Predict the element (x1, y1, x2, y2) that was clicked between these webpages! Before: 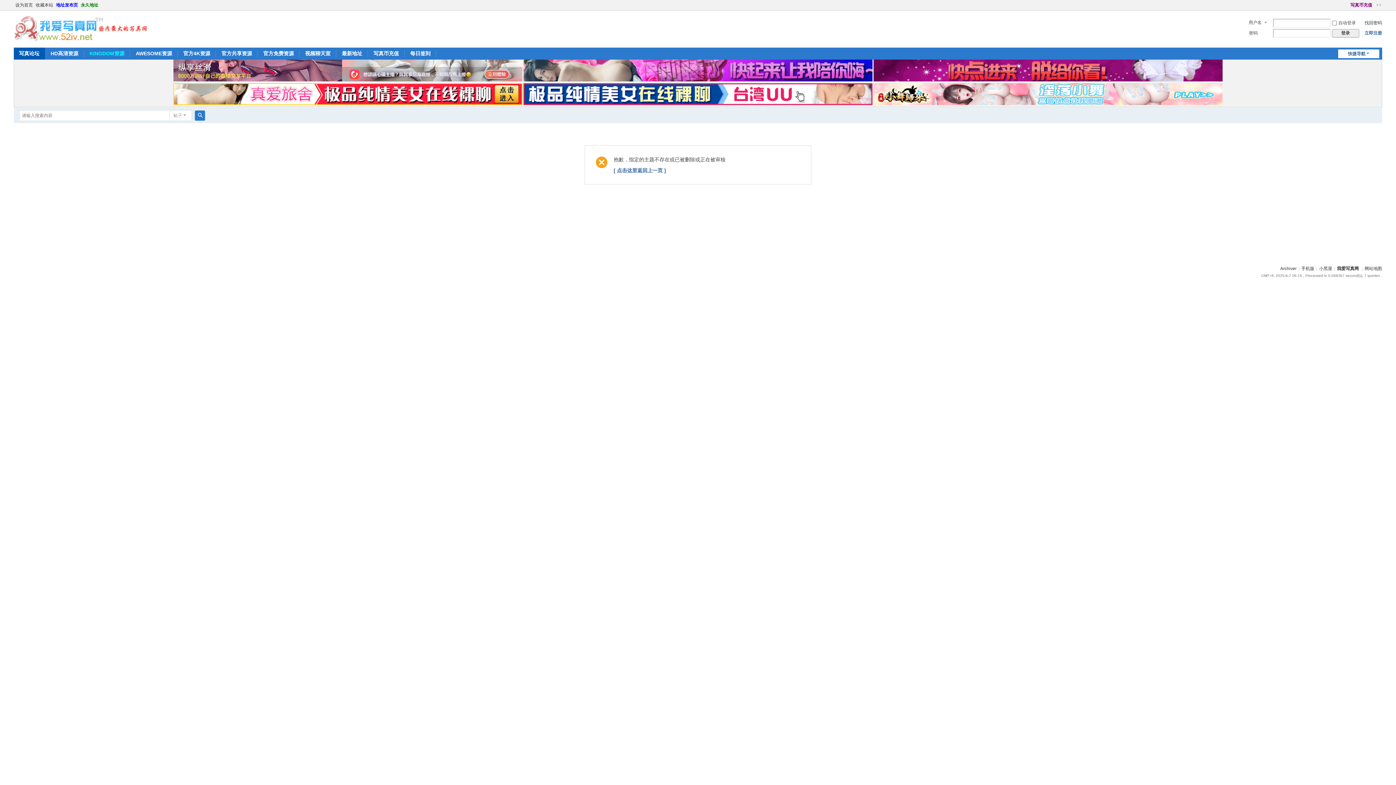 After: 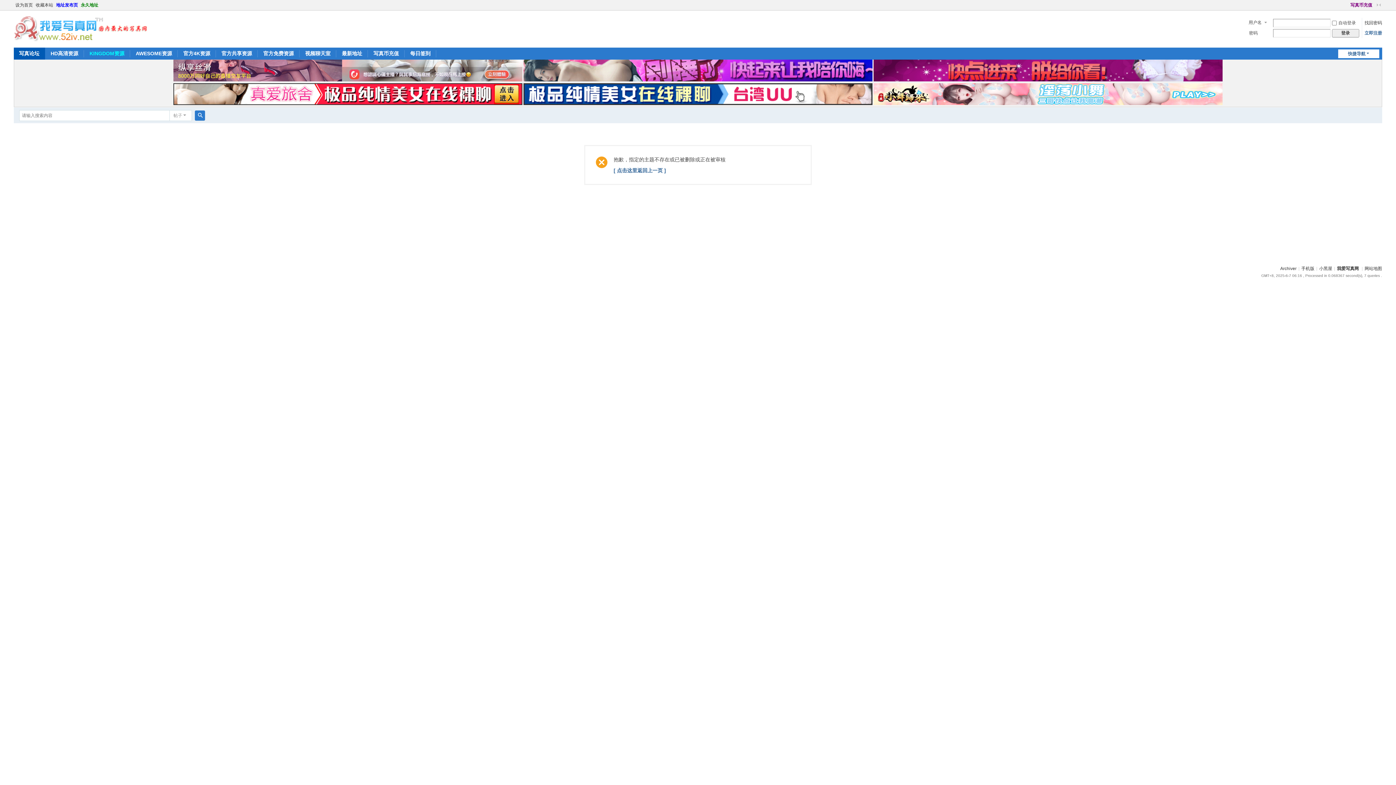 Action: bbox: (873, 101, 1222, 106)